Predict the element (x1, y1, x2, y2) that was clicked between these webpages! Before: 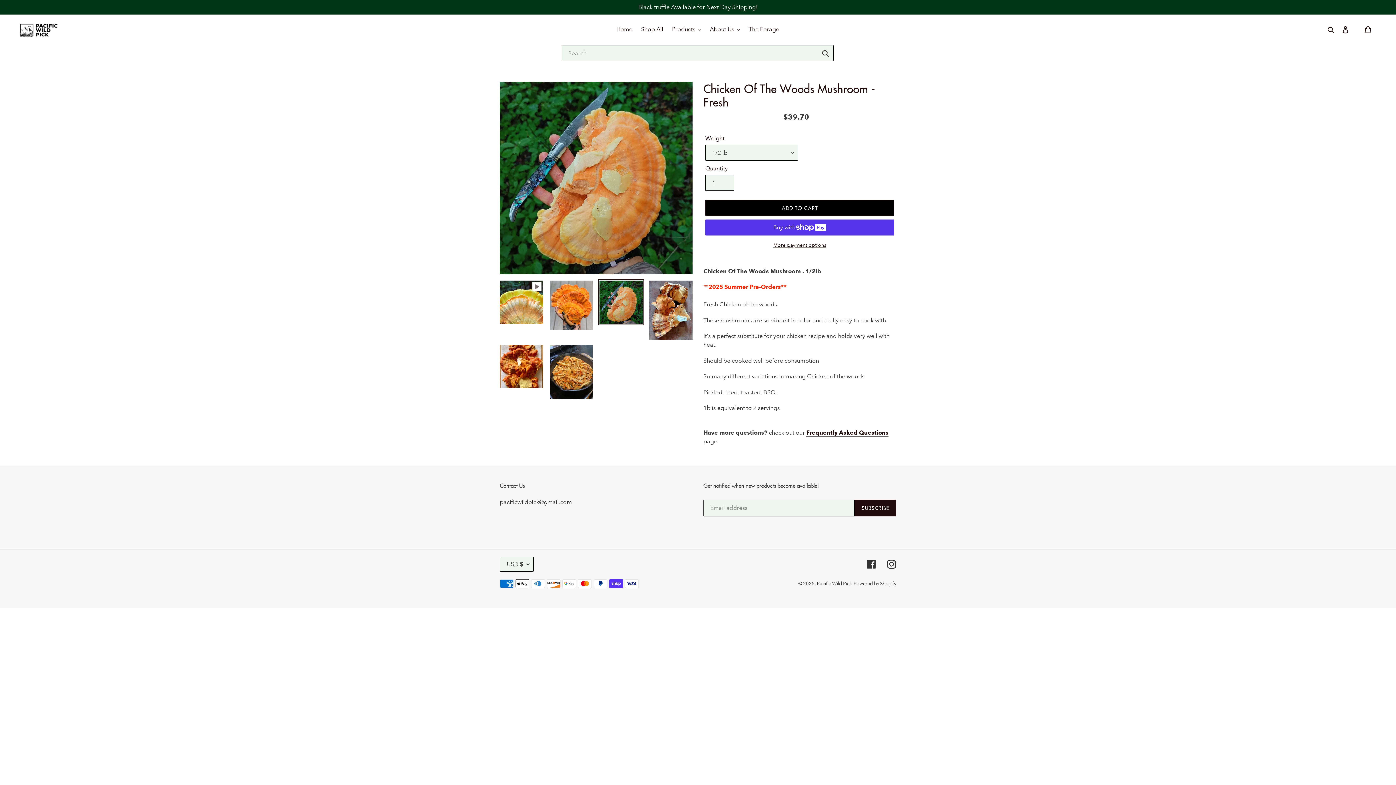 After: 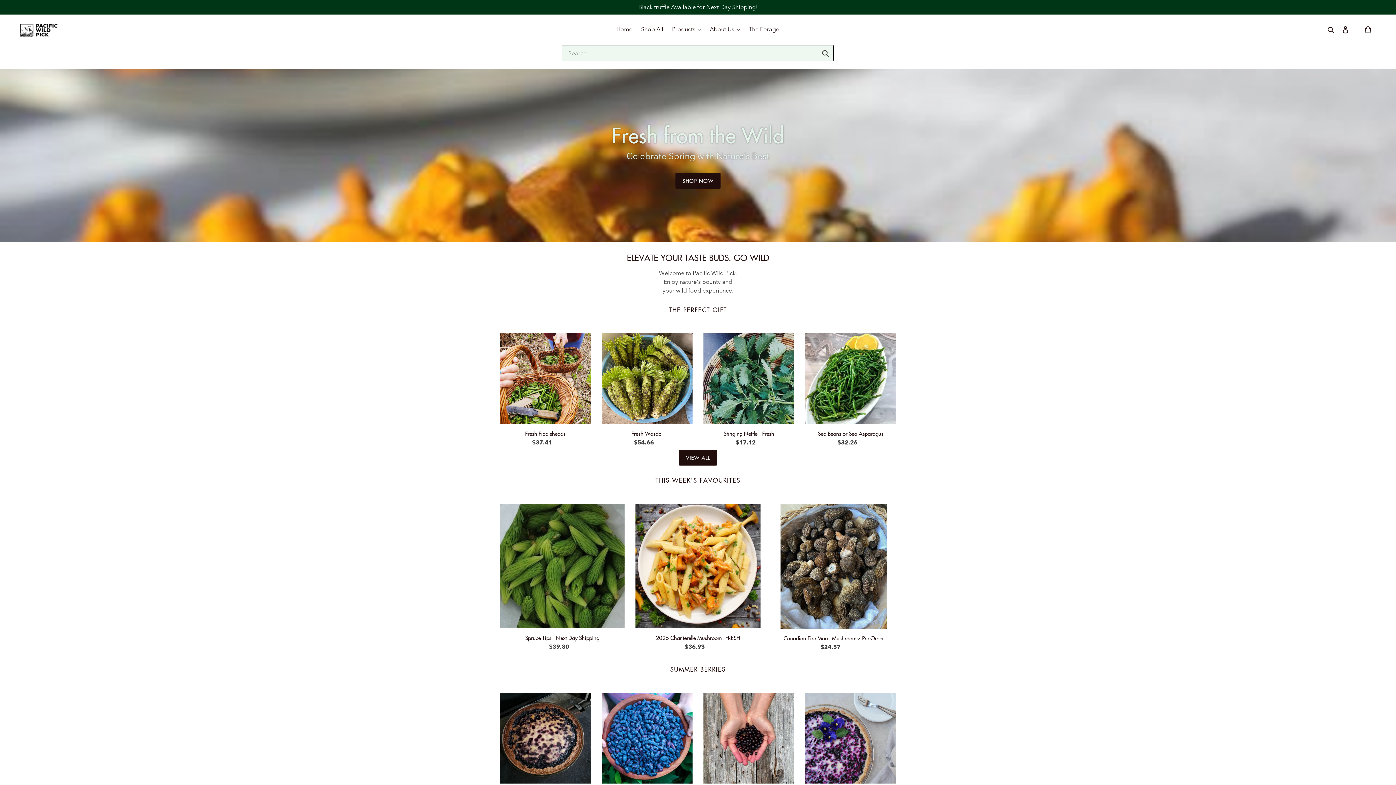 Action: bbox: (20, 20, 58, 39)